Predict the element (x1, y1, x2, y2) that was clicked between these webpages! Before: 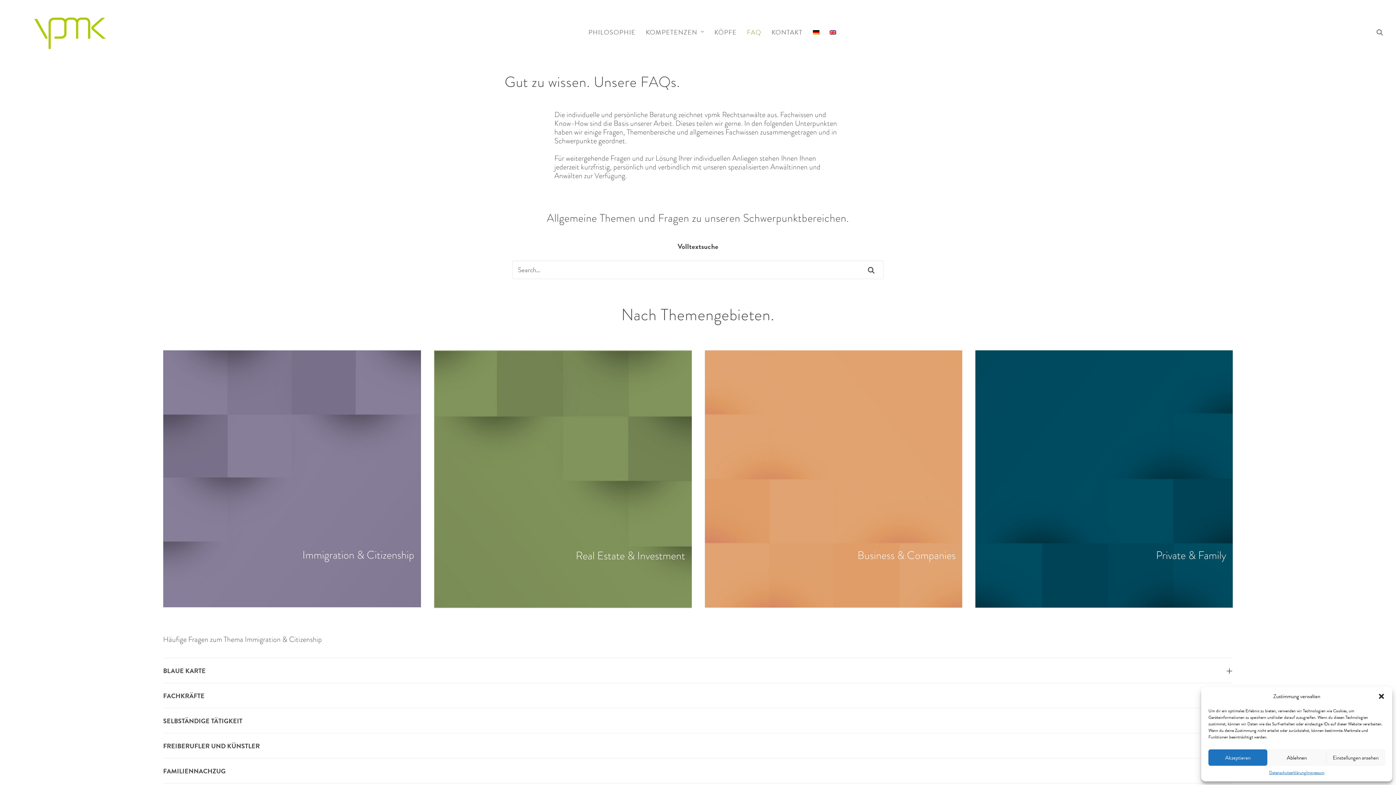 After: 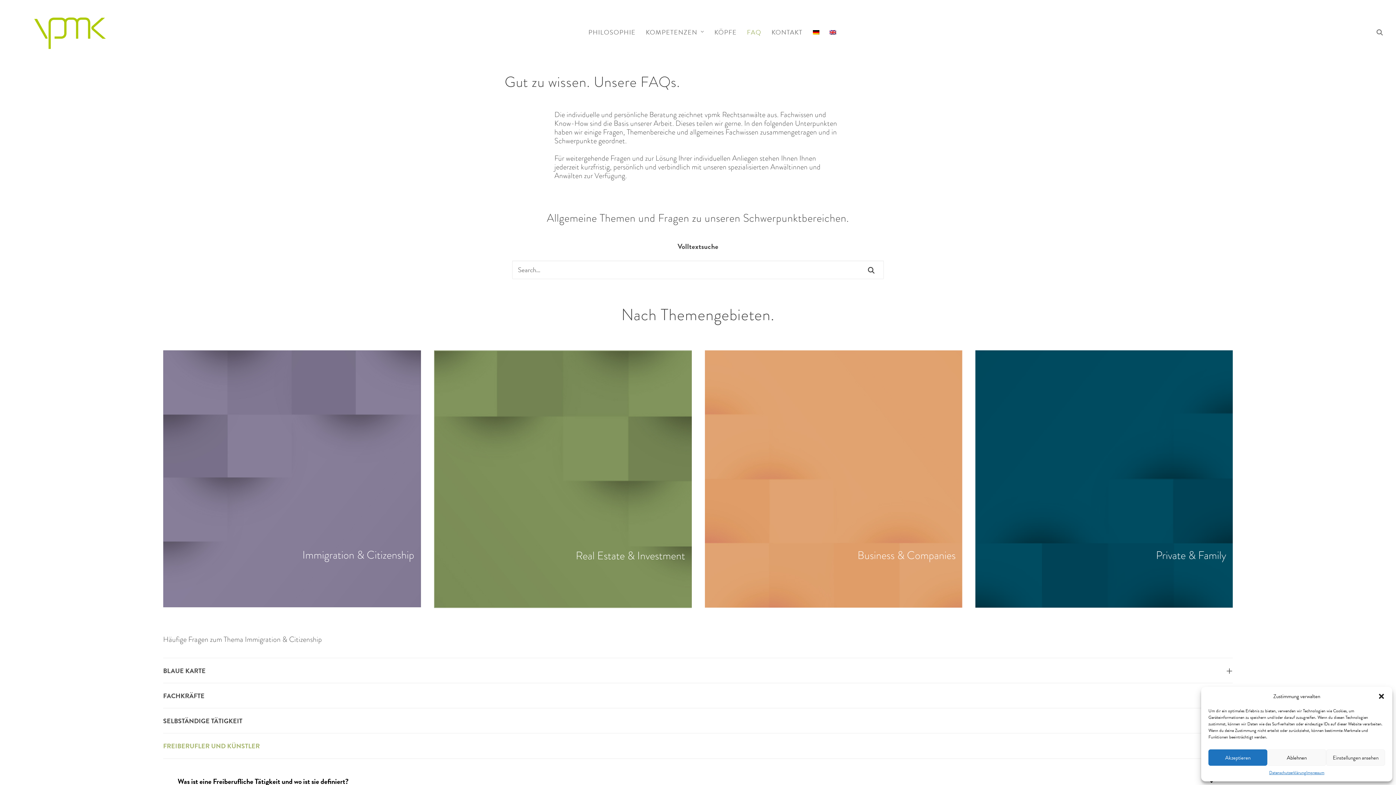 Action: bbox: (163, 733, 1233, 758) label: FREIBERUFLER UND KÜNSTLER